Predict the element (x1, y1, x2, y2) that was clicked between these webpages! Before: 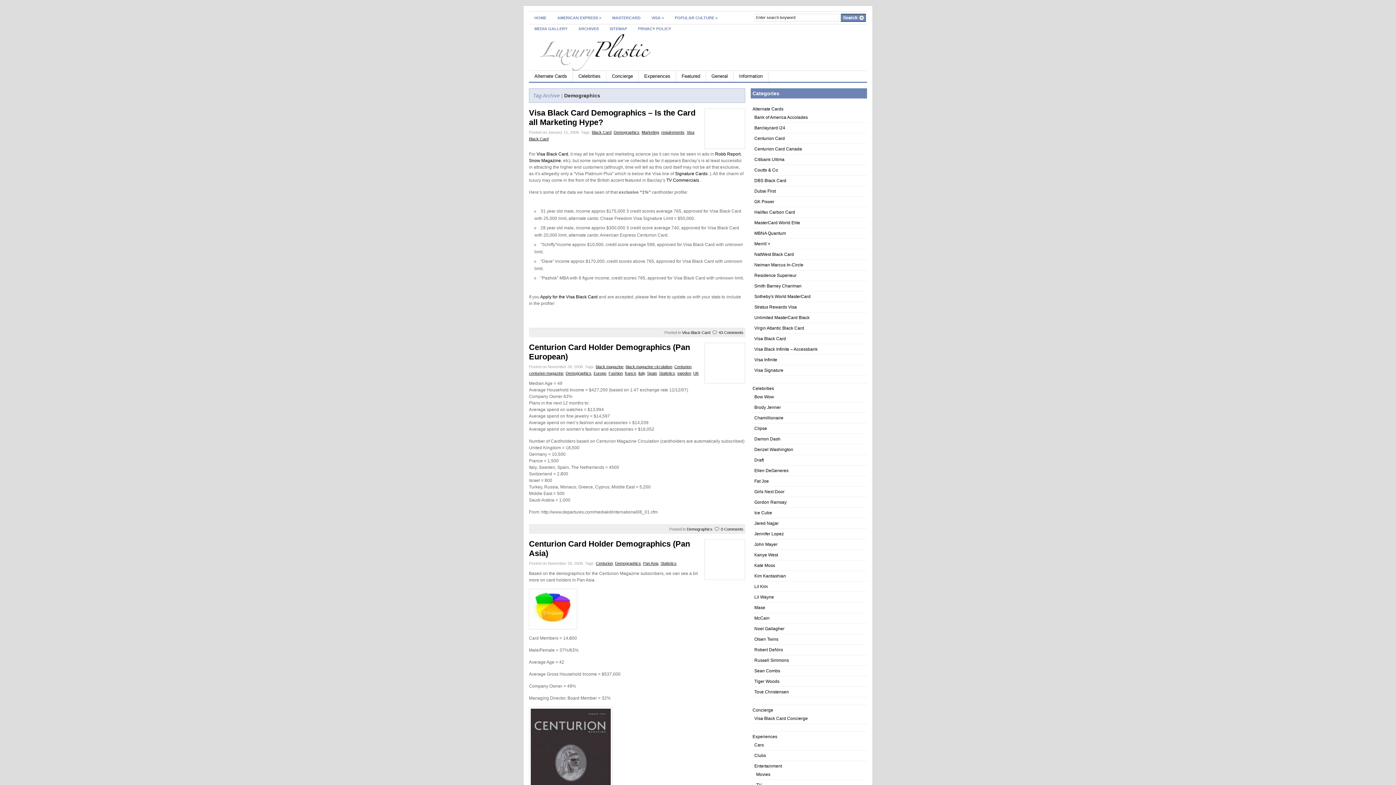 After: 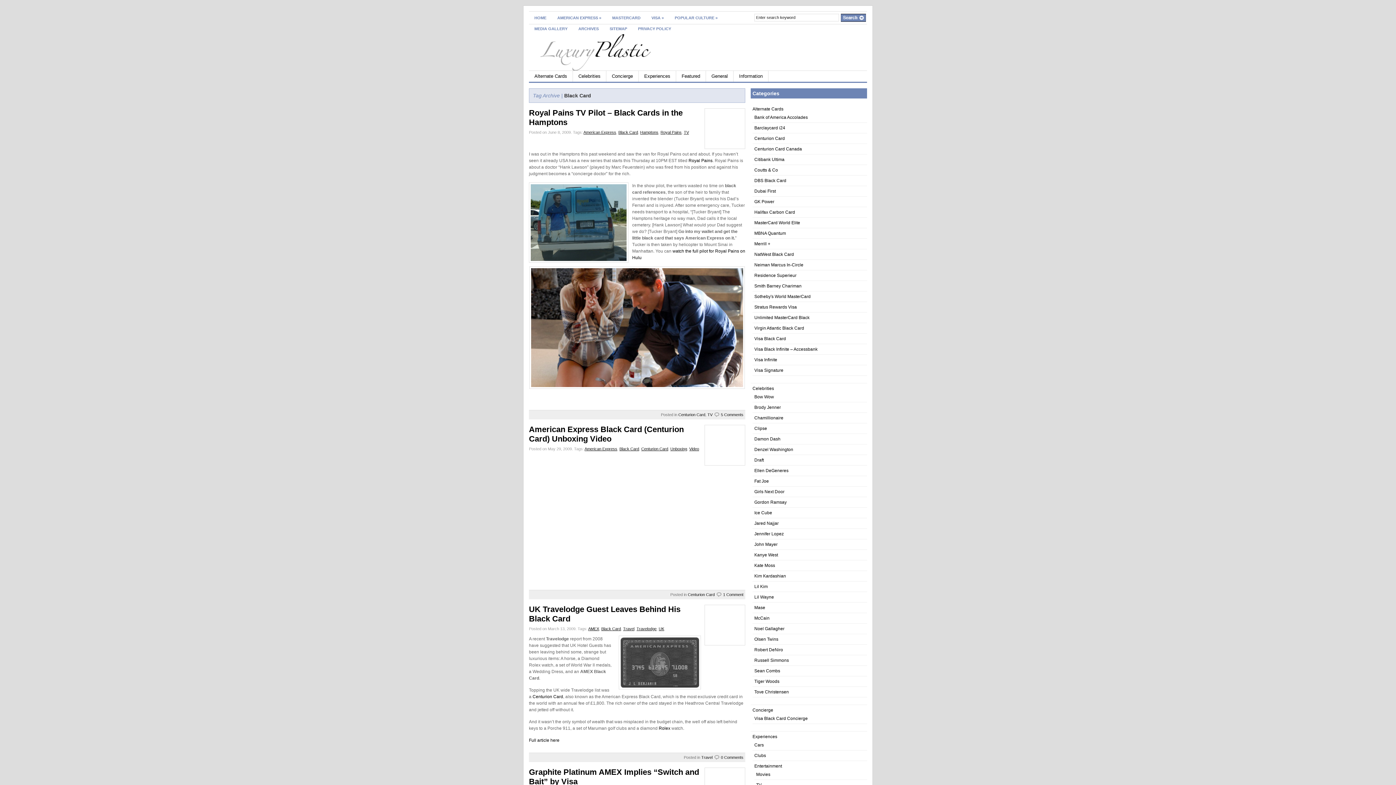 Action: label: Black Card bbox: (592, 130, 611, 134)